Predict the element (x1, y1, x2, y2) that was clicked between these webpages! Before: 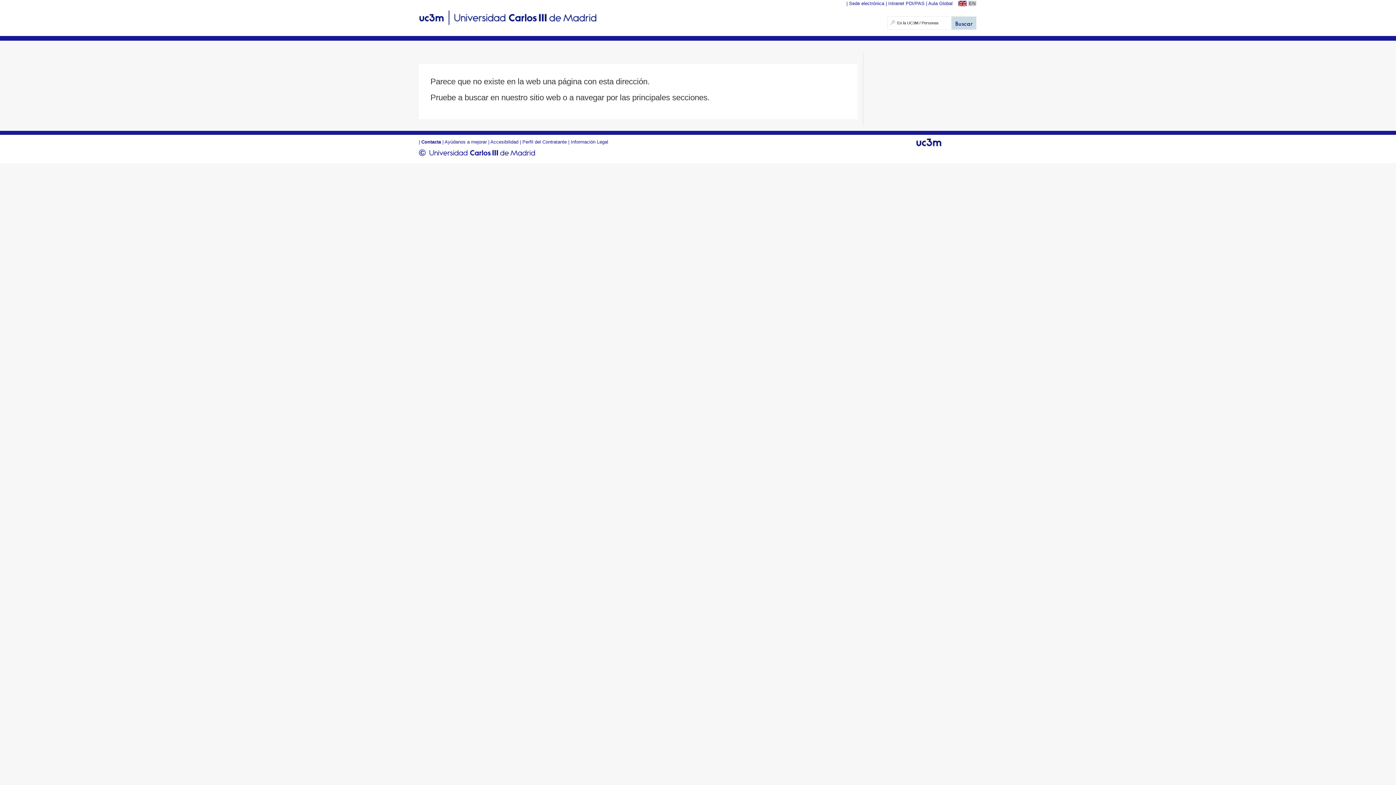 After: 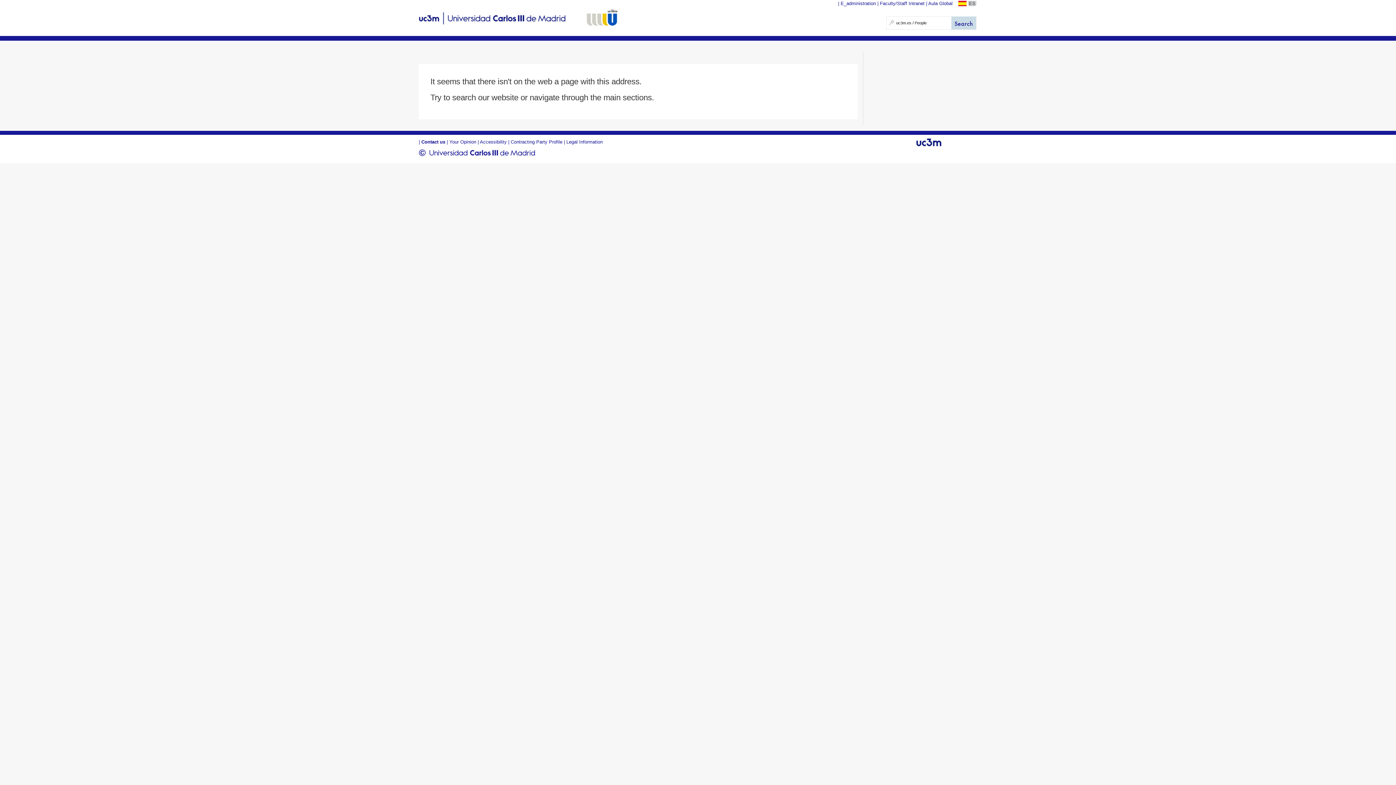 Action: label: EN bbox: (958, 0, 976, 6)